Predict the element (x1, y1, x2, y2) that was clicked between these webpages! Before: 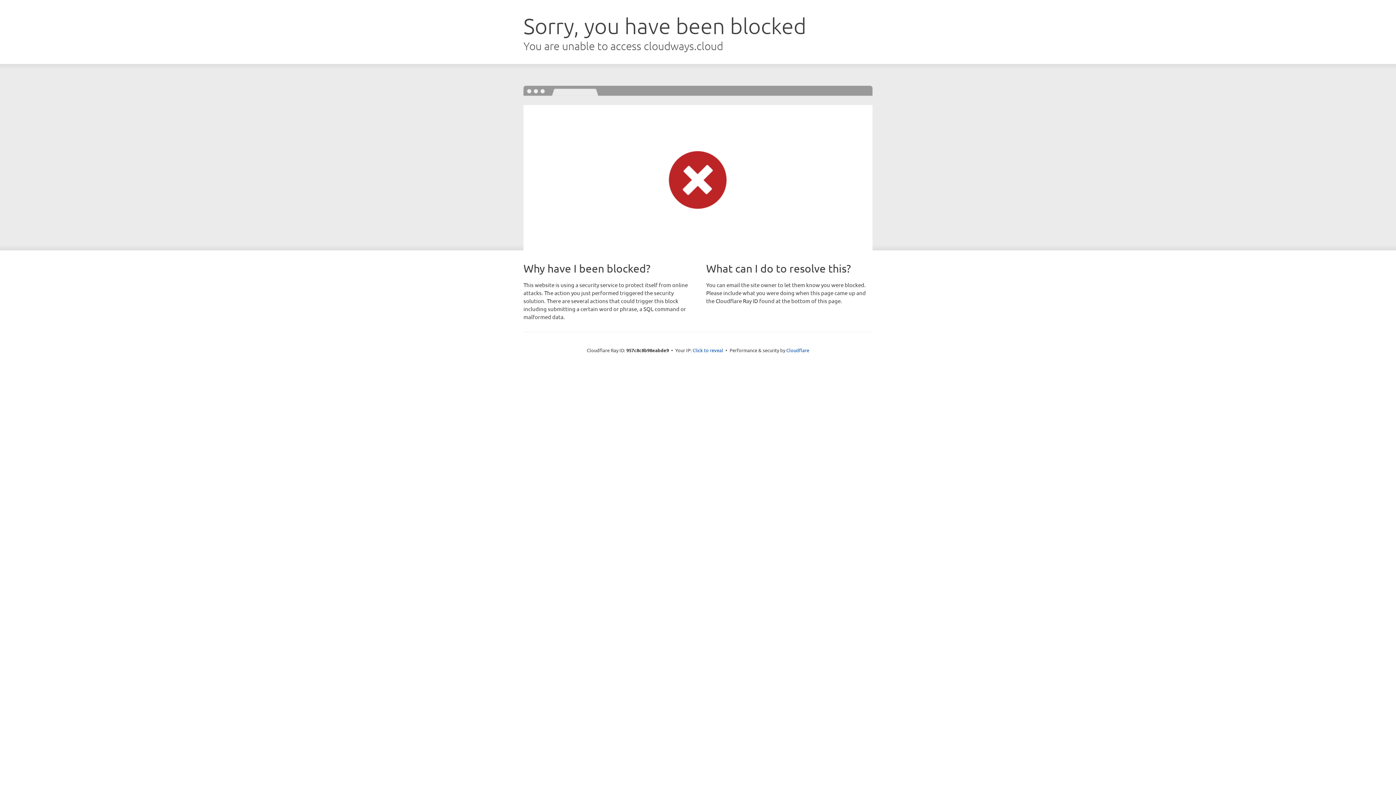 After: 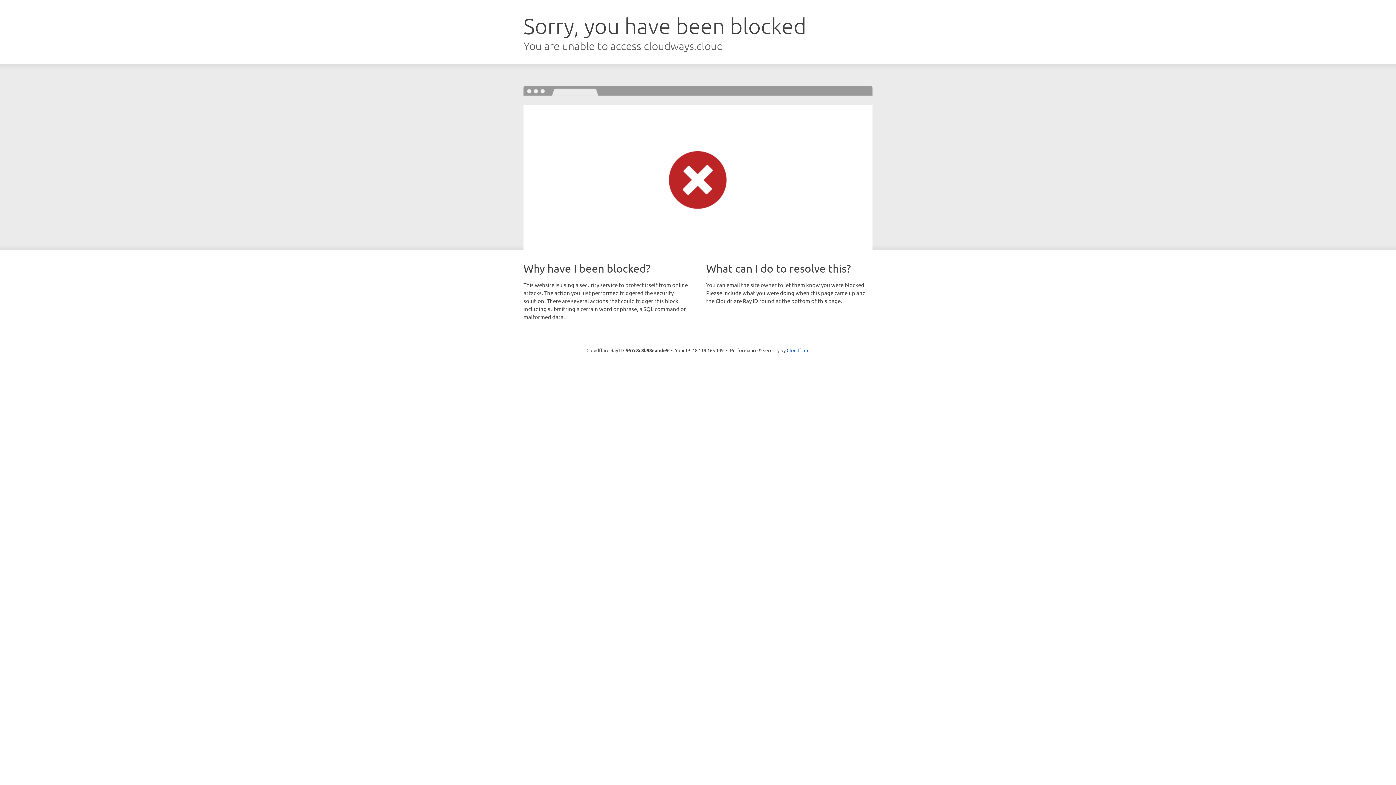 Action: label: Click to reveal bbox: (692, 346, 723, 353)